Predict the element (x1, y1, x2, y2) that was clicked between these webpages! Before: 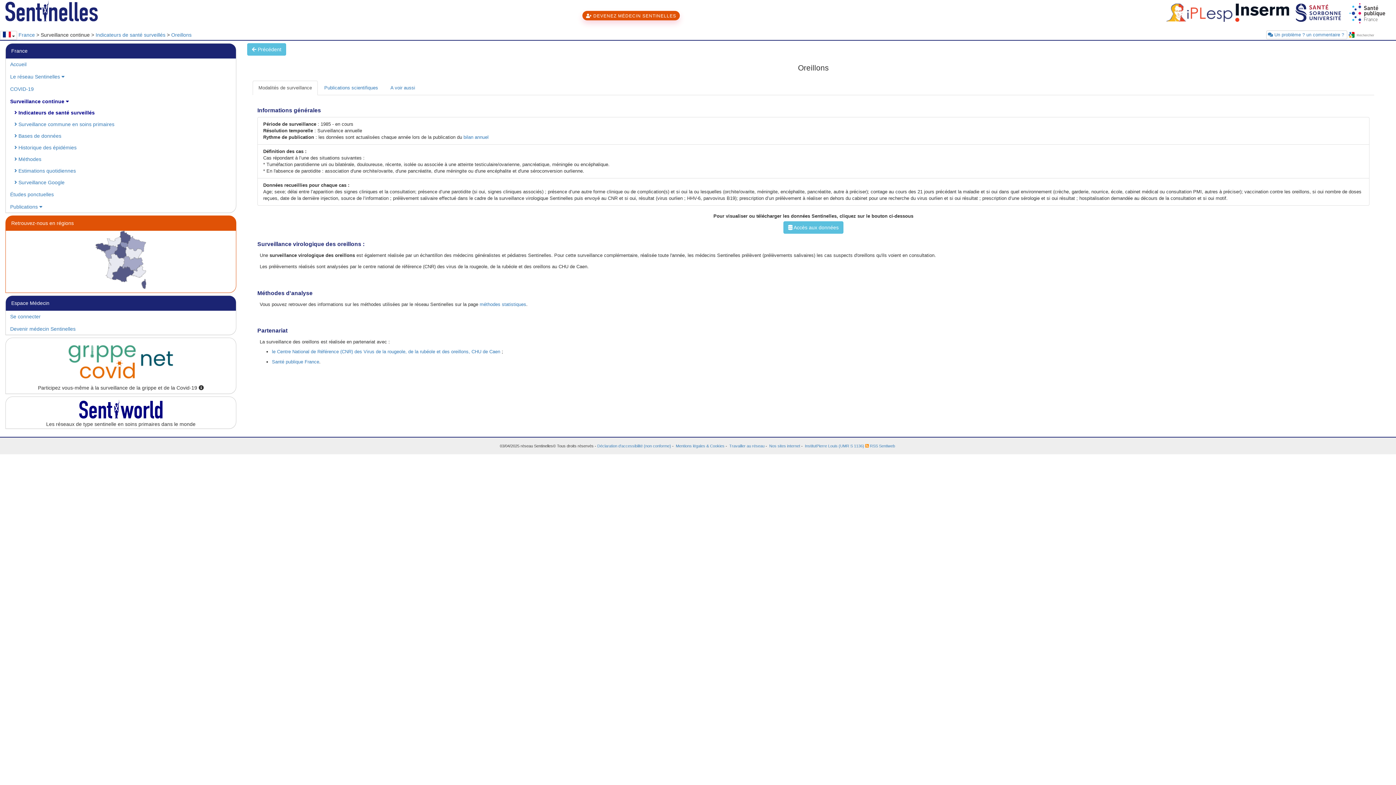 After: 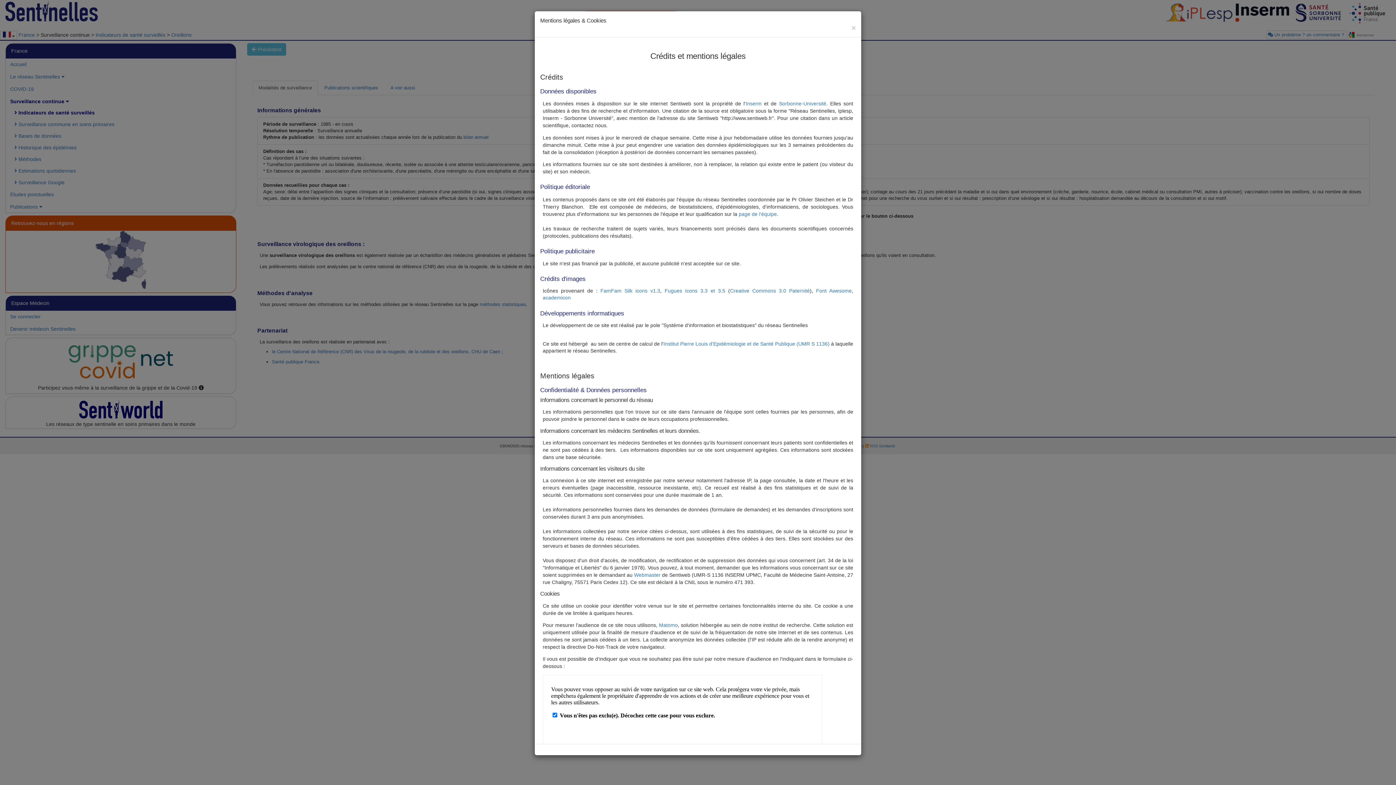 Action: label: Mentions légales & Cookies bbox: (676, 444, 724, 448)